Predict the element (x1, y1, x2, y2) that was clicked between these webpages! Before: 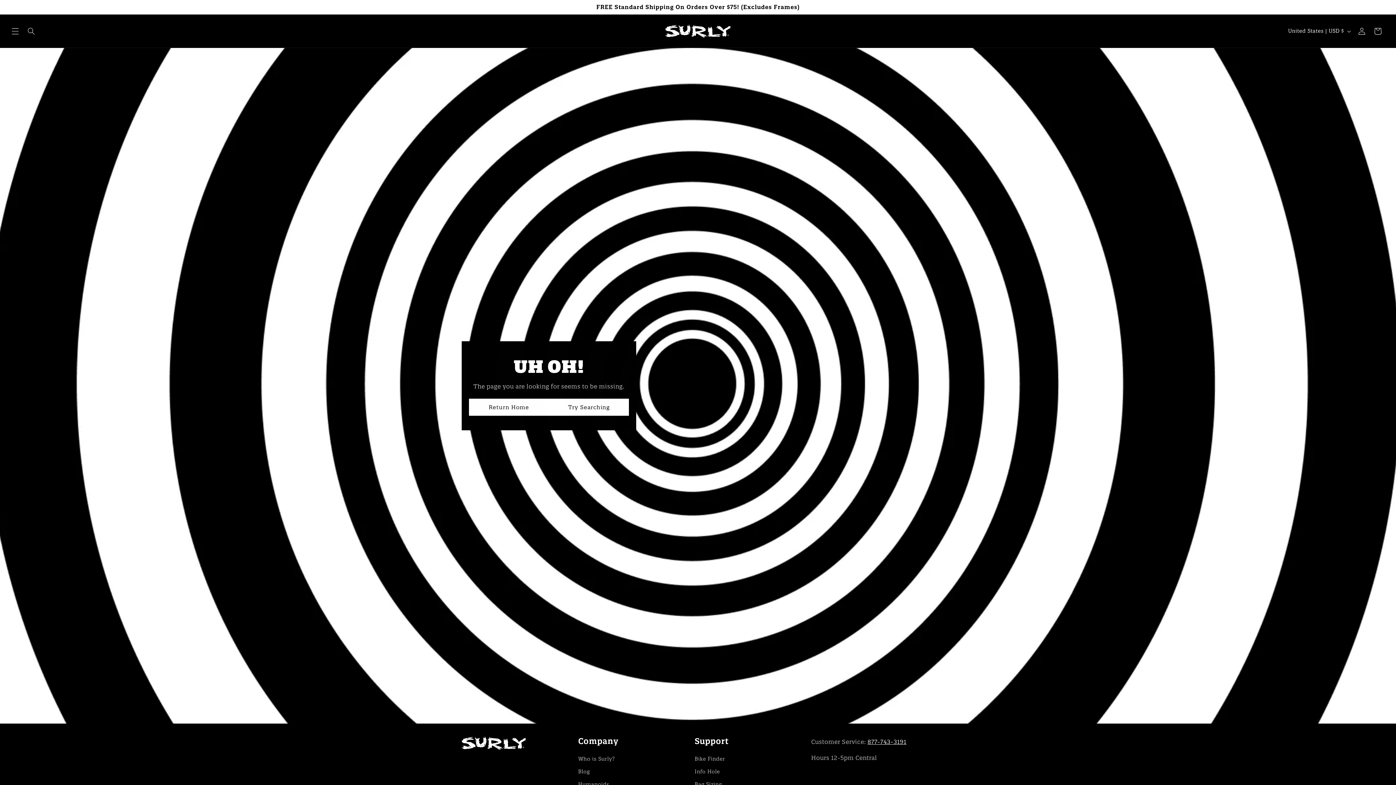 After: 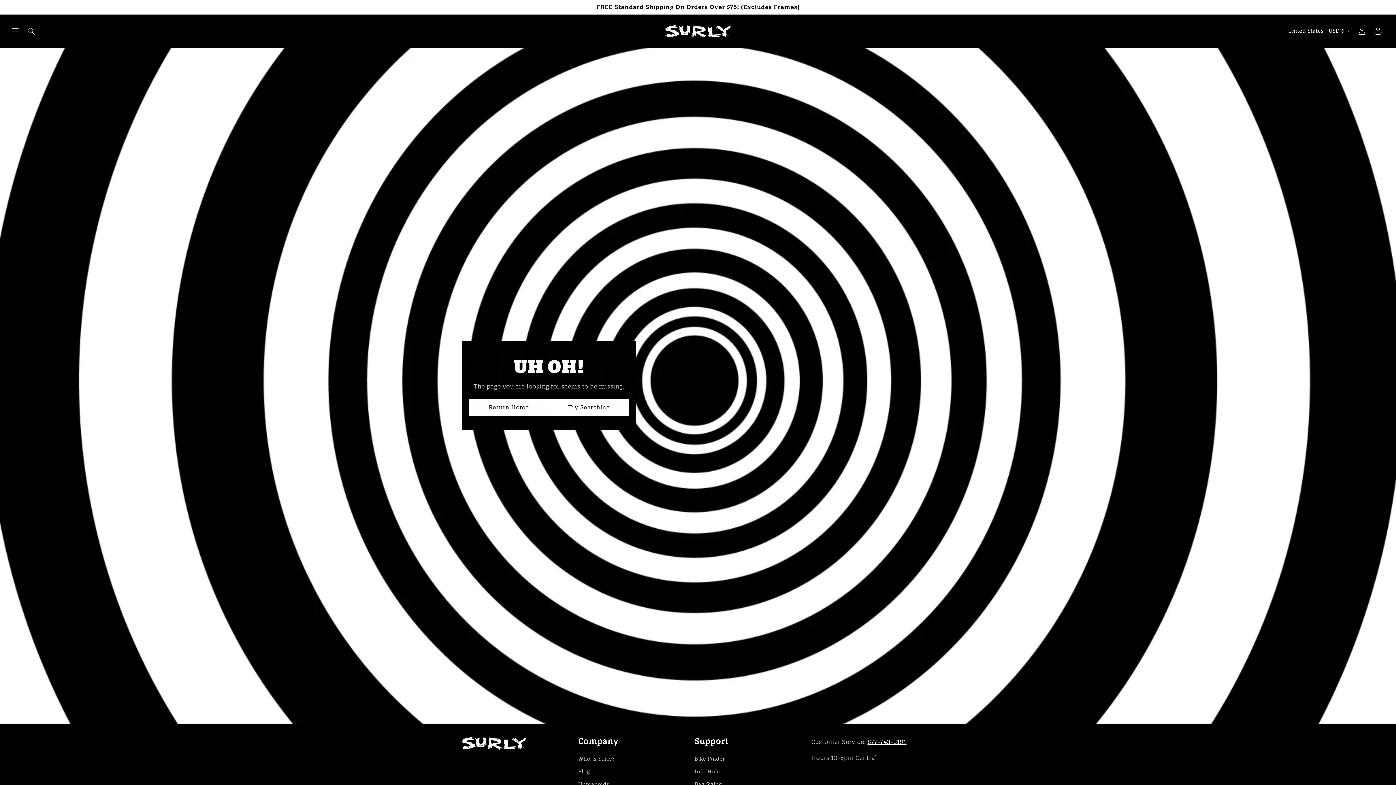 Action: bbox: (867, 738, 906, 745) label: 877-743-3191